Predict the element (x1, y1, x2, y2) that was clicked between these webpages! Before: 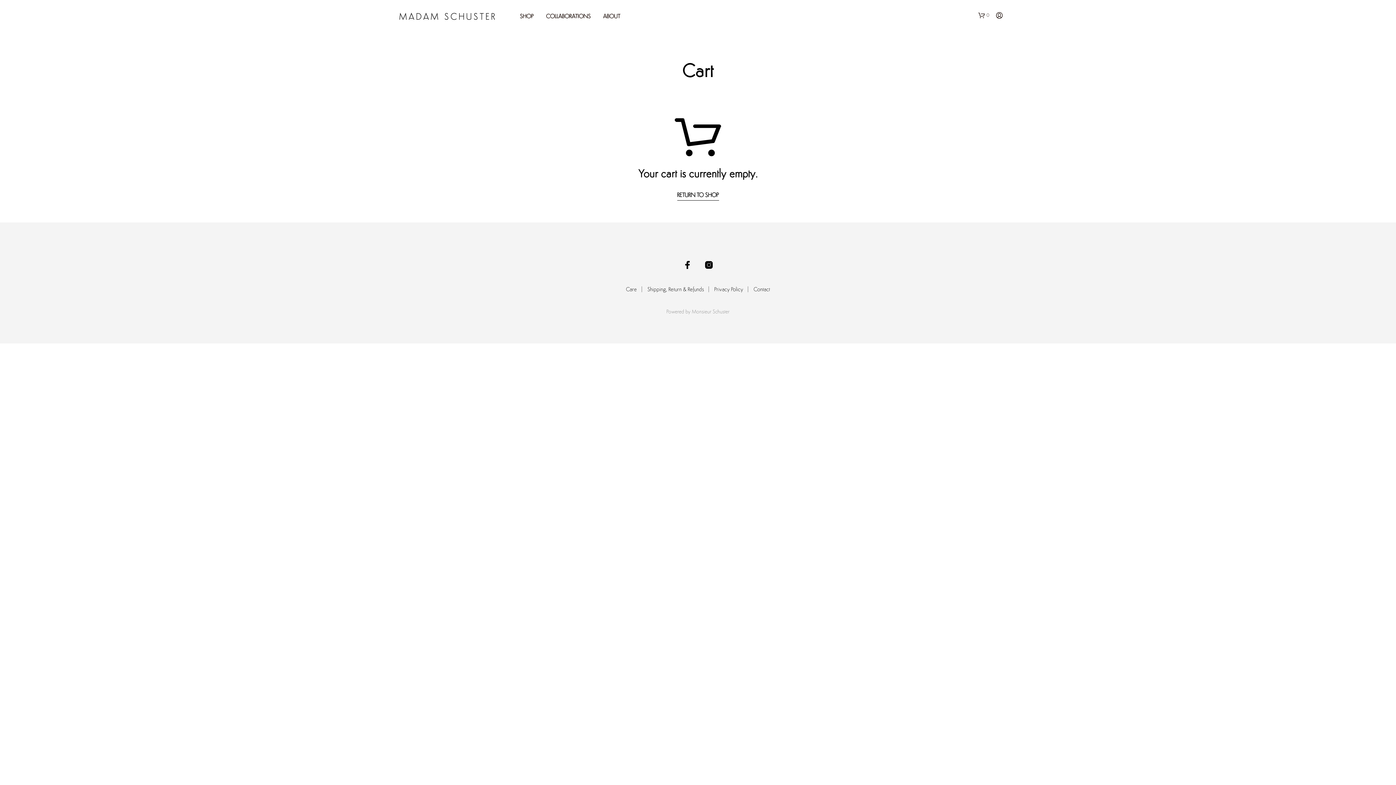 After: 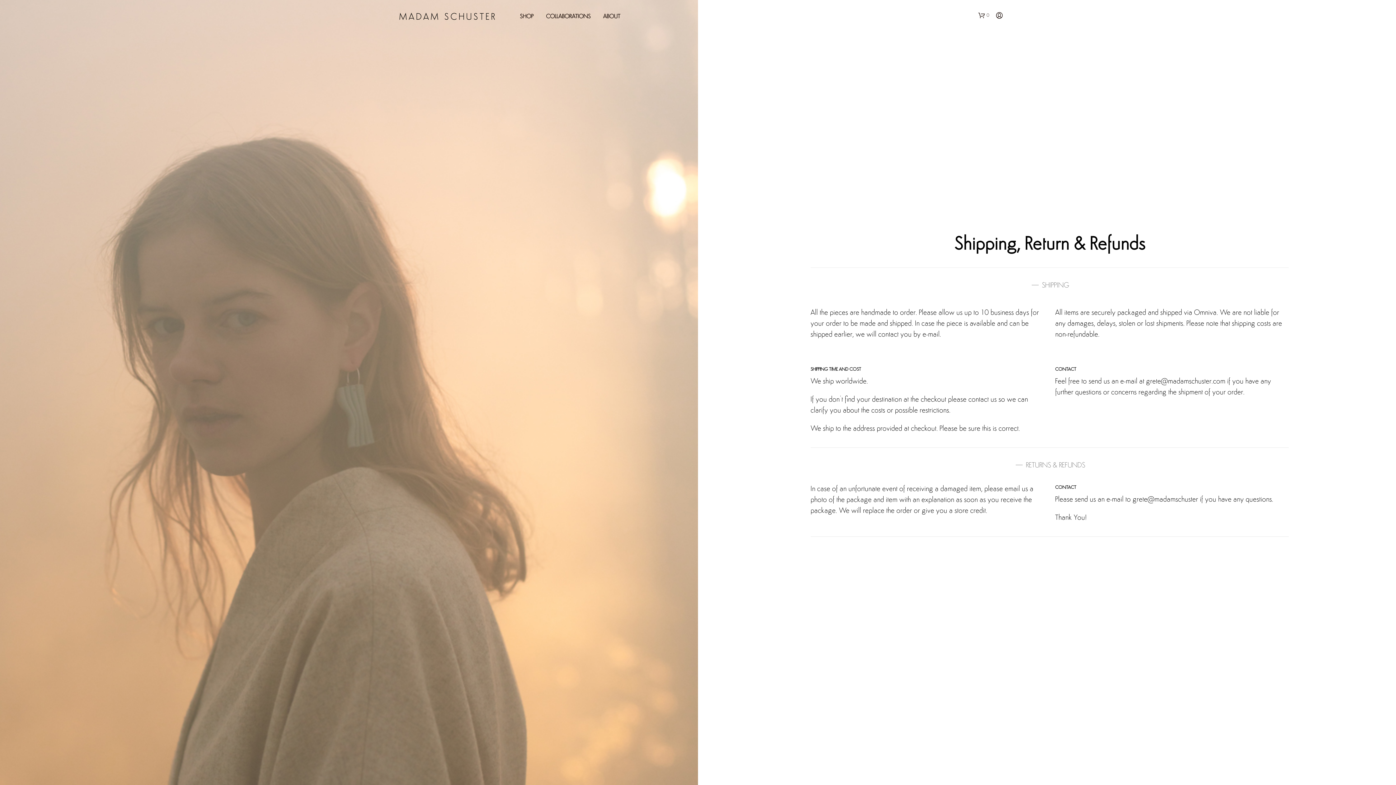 Action: label: Shipping, Return & Refunds bbox: (647, 287, 704, 292)